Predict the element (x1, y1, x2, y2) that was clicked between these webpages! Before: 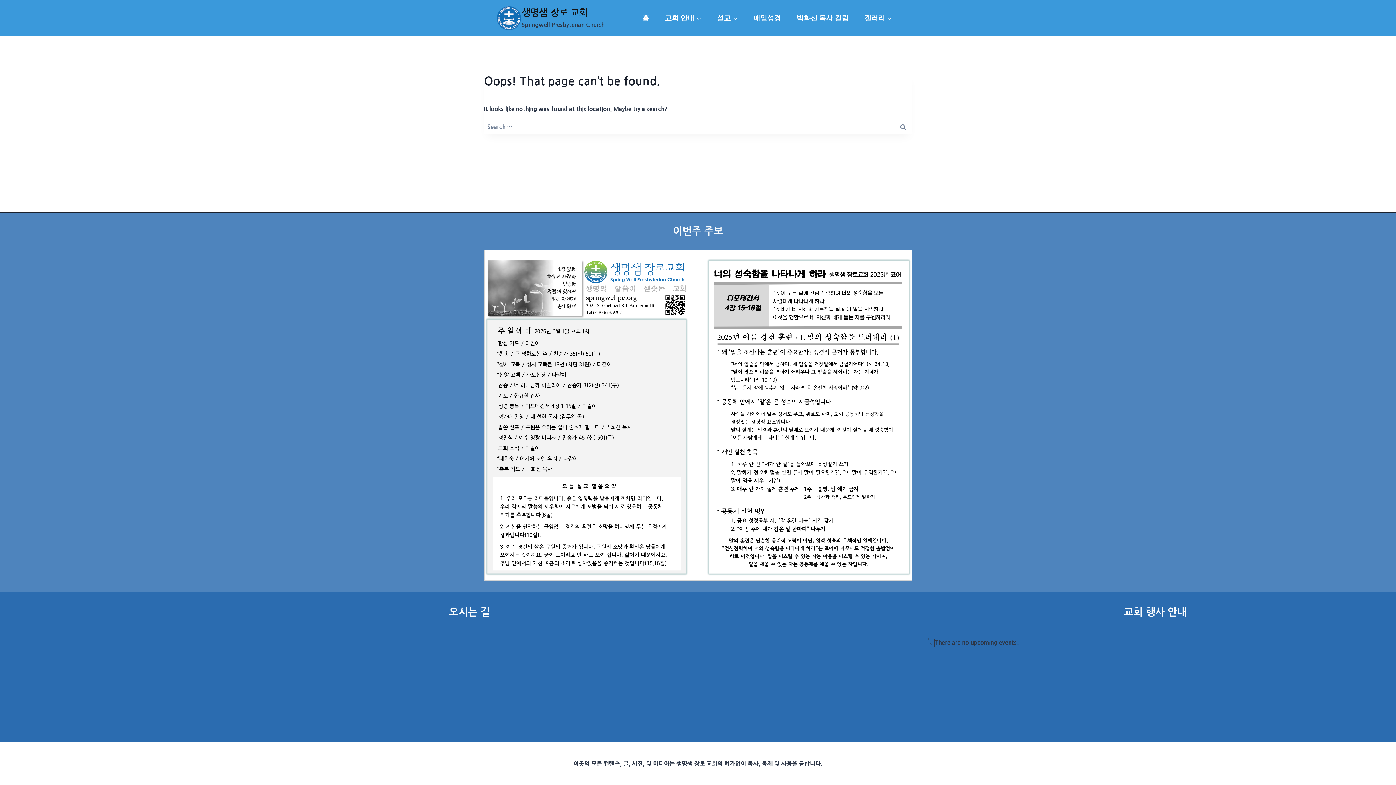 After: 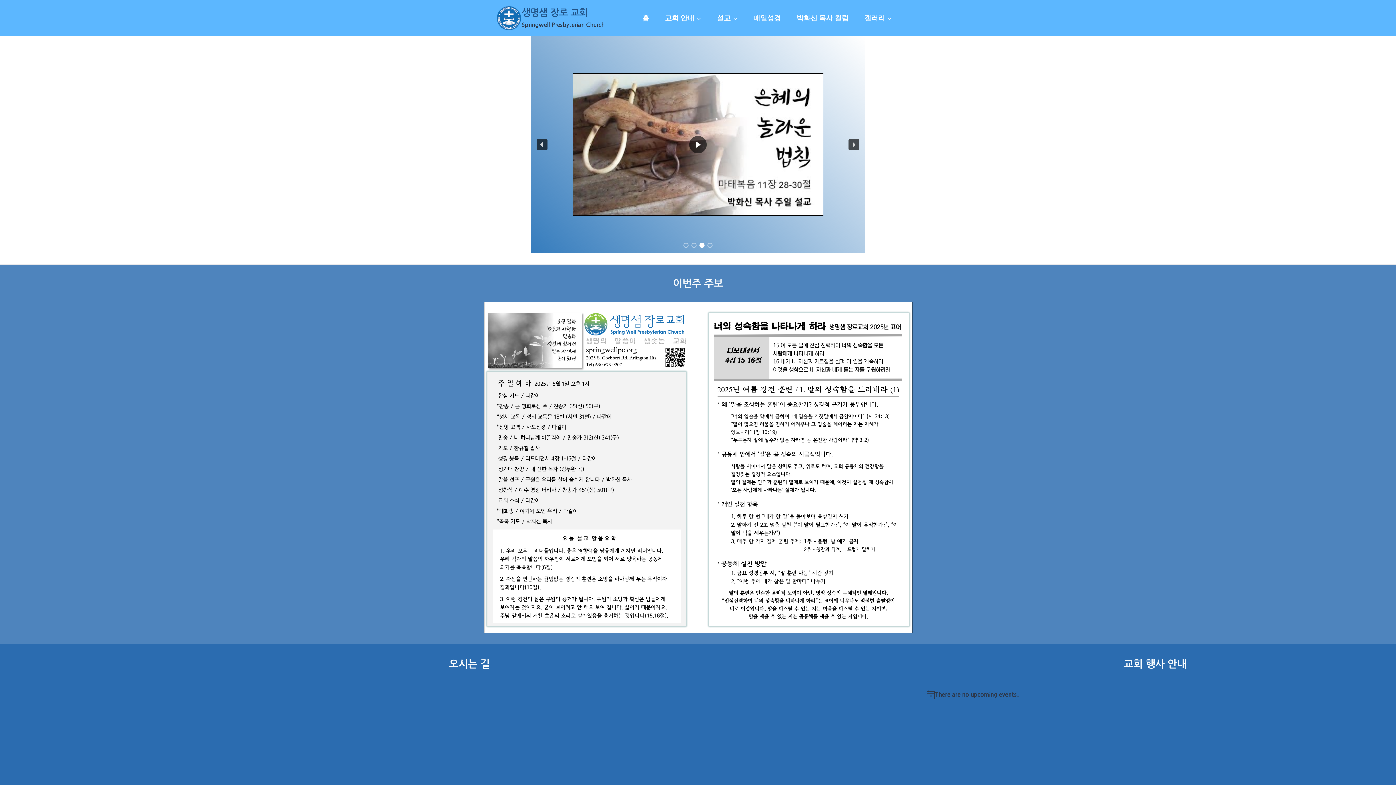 Action: label: 홈 bbox: (634, 12, 657, 23)